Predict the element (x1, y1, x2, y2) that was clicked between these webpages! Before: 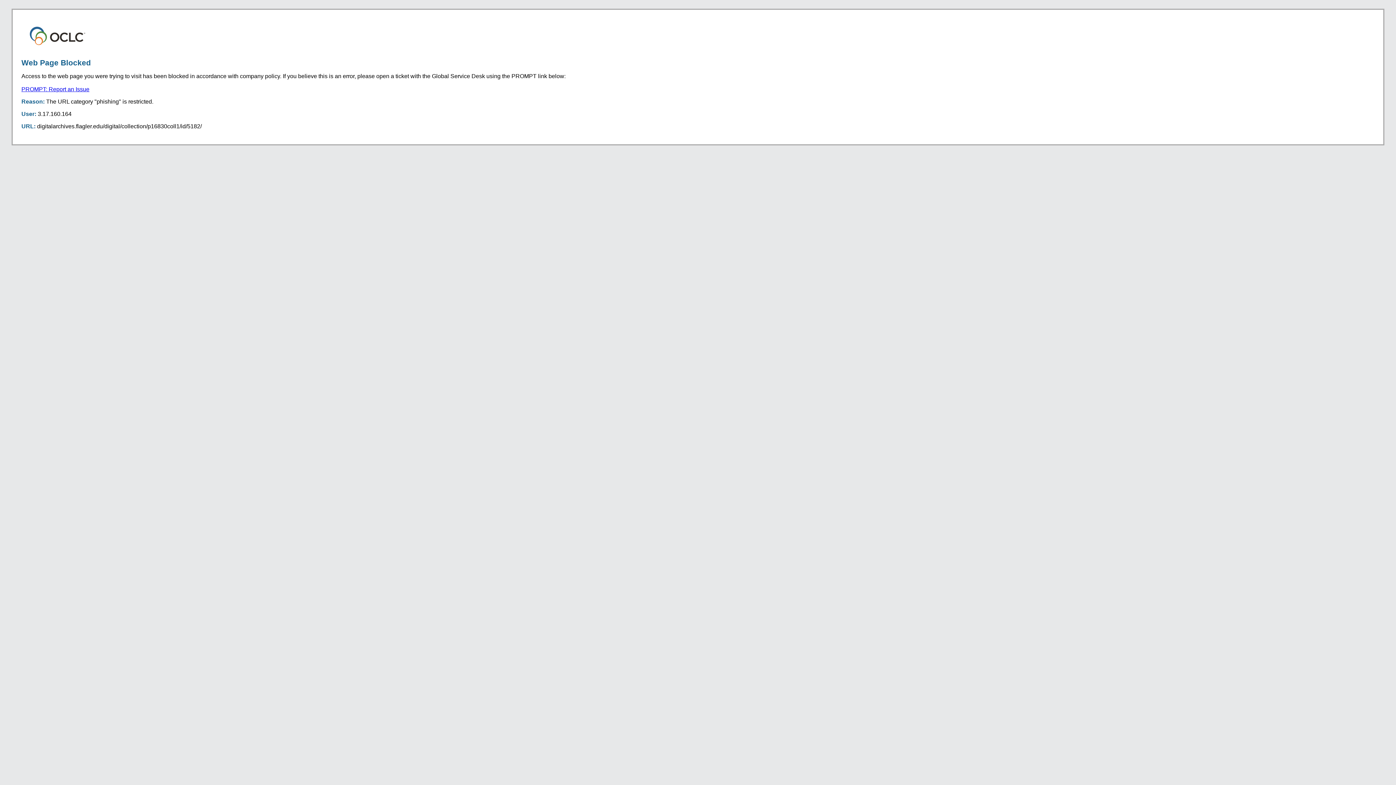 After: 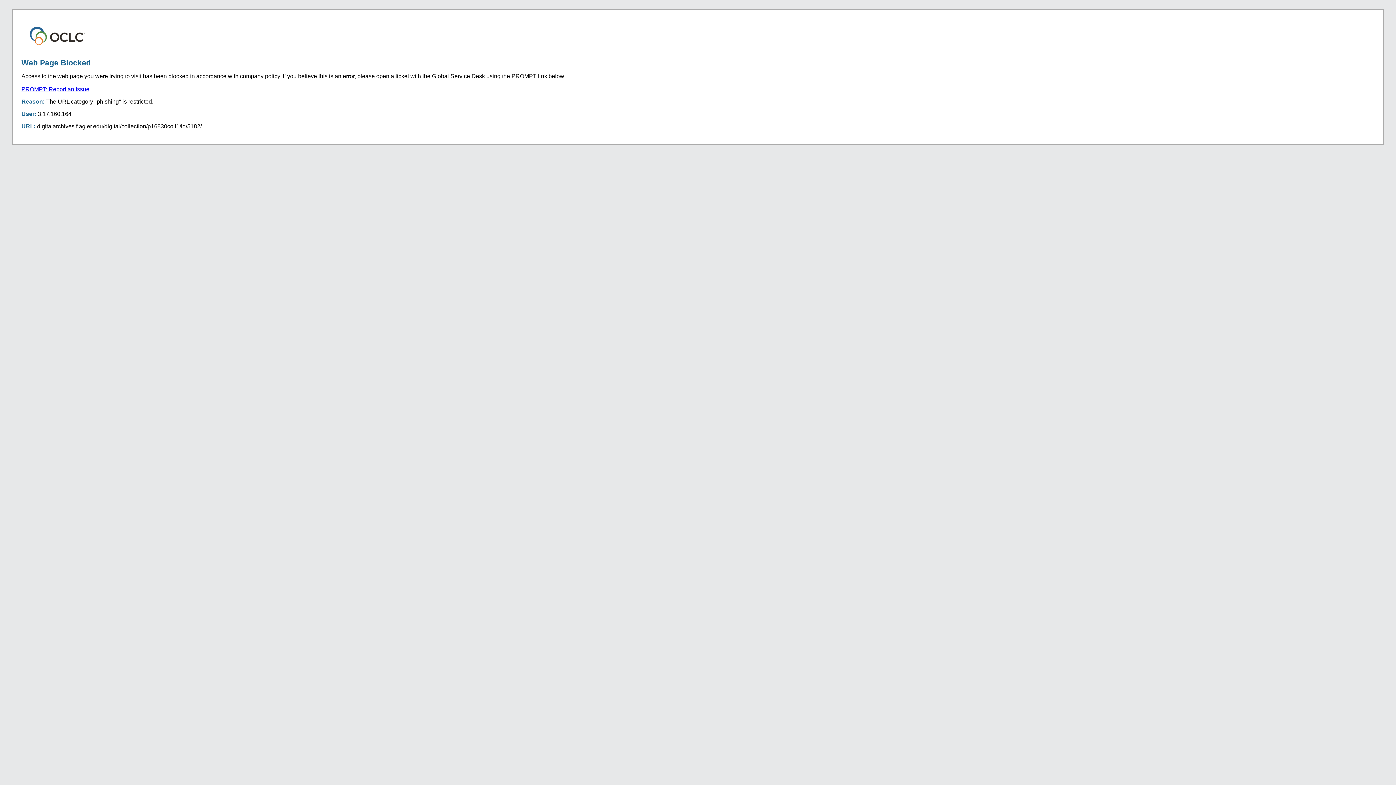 Action: bbox: (21, 86, 89, 92) label: PROMPT: Report an Issue